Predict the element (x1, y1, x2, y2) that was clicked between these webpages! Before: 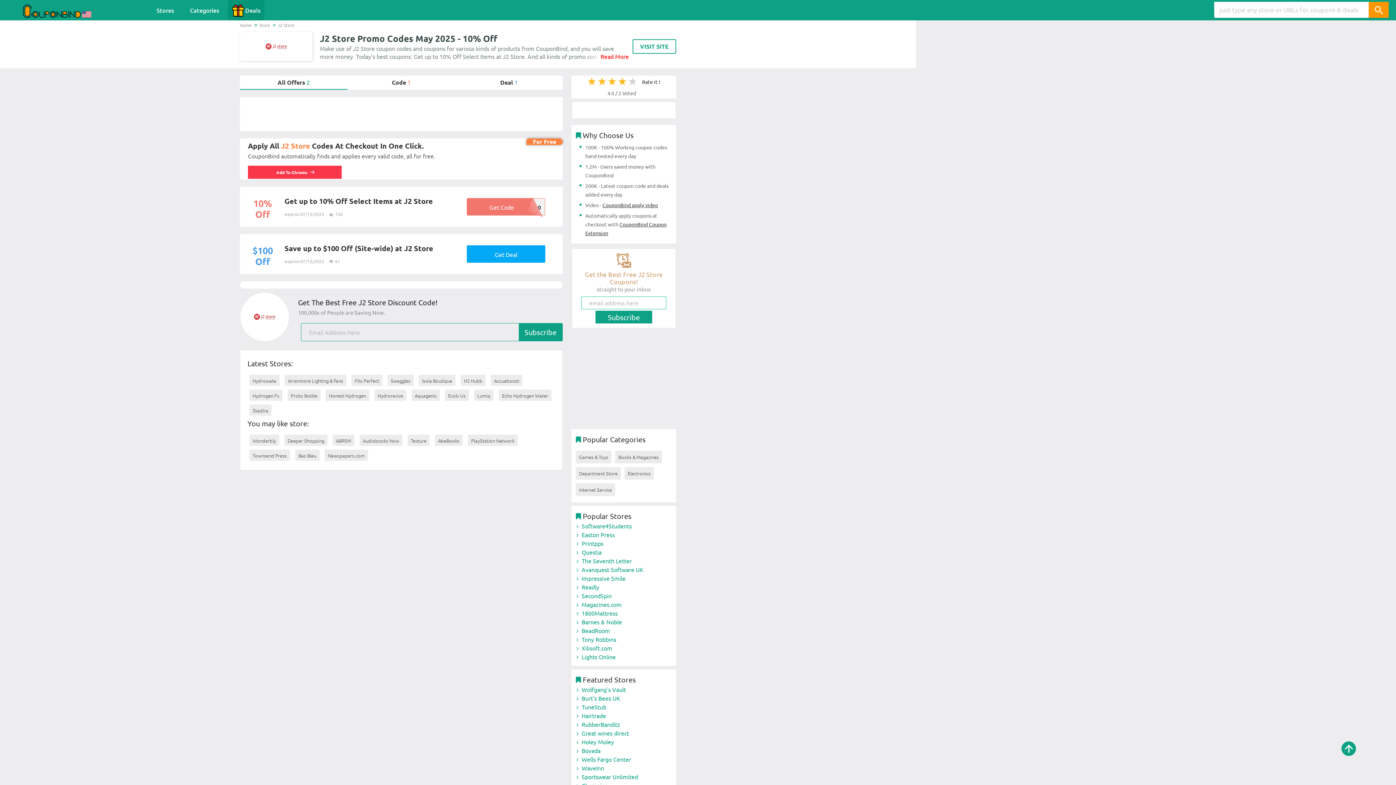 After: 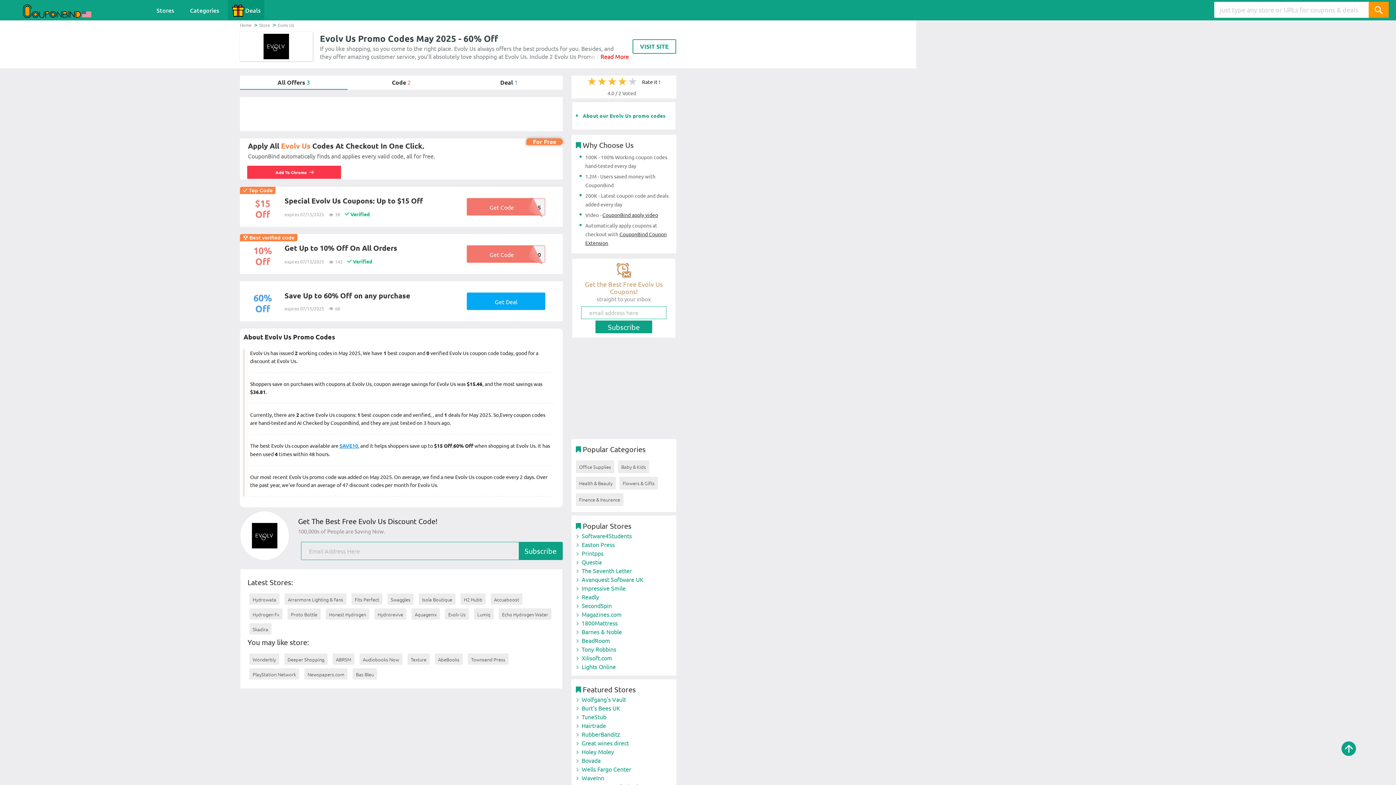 Action: bbox: (446, 391, 467, 400) label: Evolv Us